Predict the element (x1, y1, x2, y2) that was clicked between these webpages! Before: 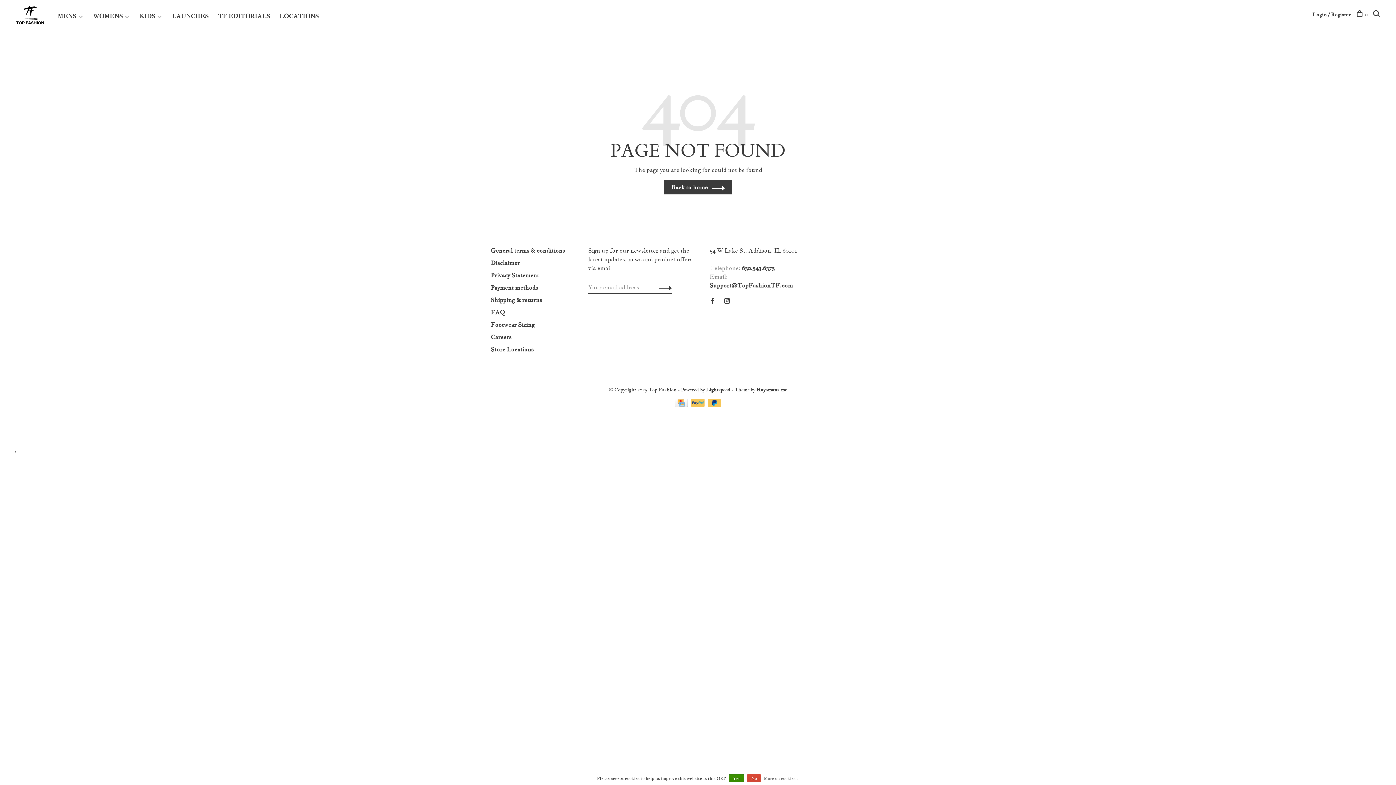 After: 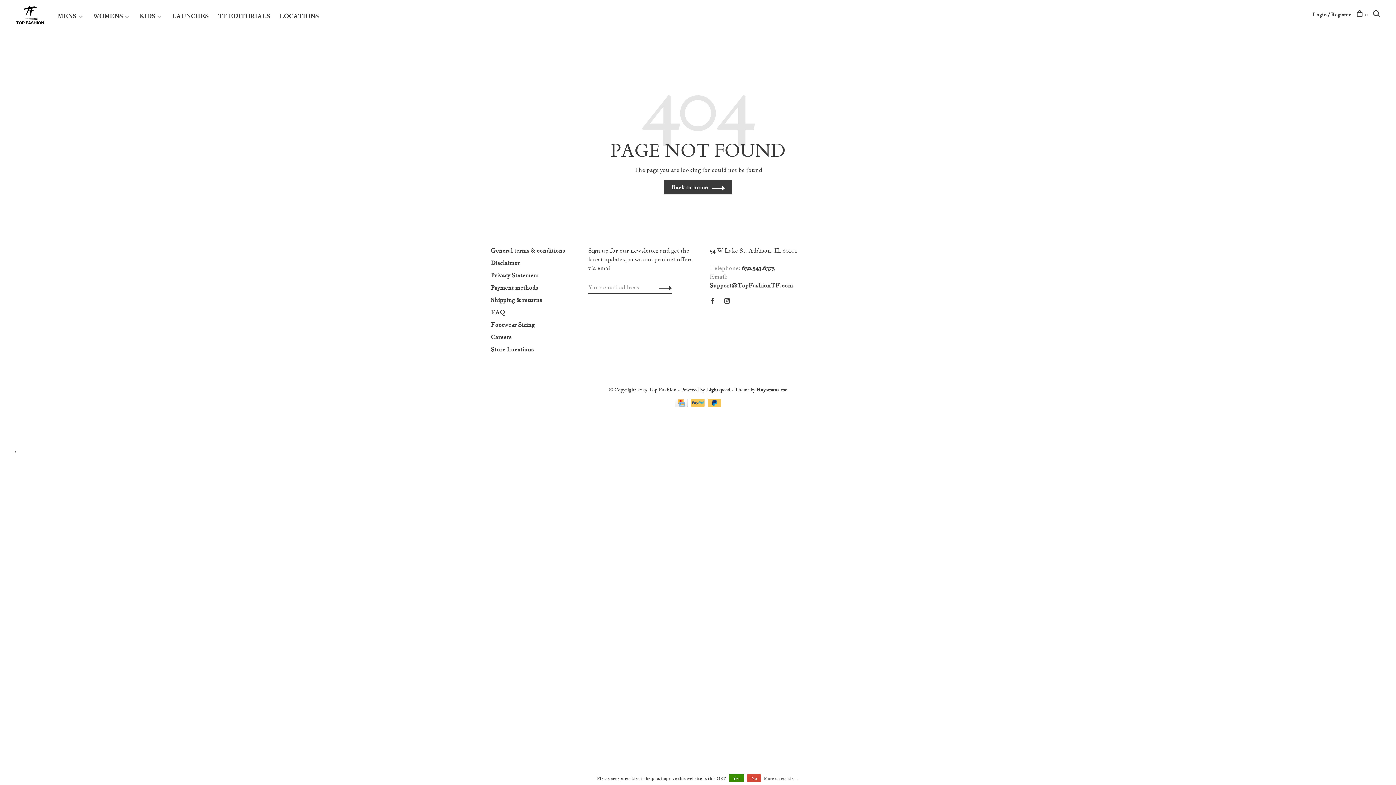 Action: bbox: (279, 12, 318, 19) label: LOCATIONS